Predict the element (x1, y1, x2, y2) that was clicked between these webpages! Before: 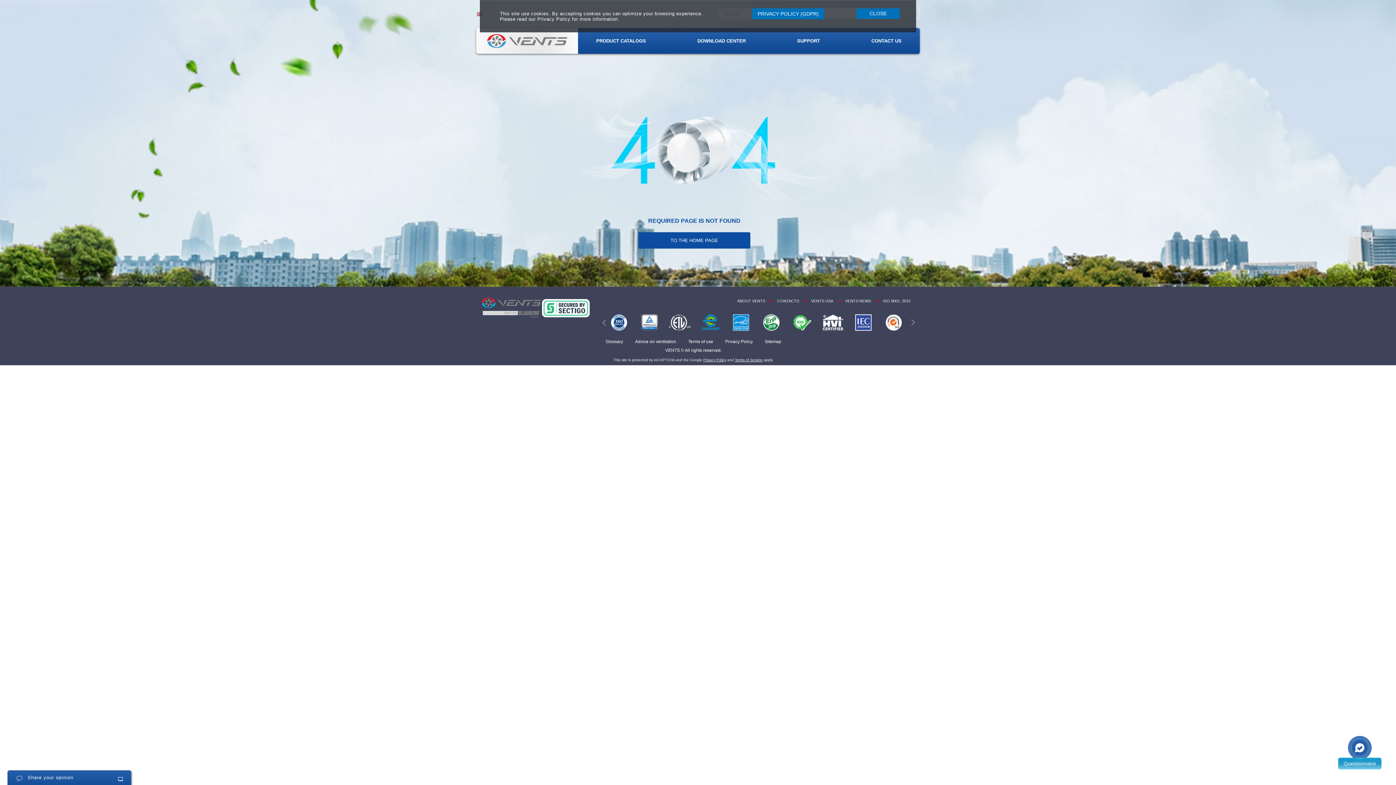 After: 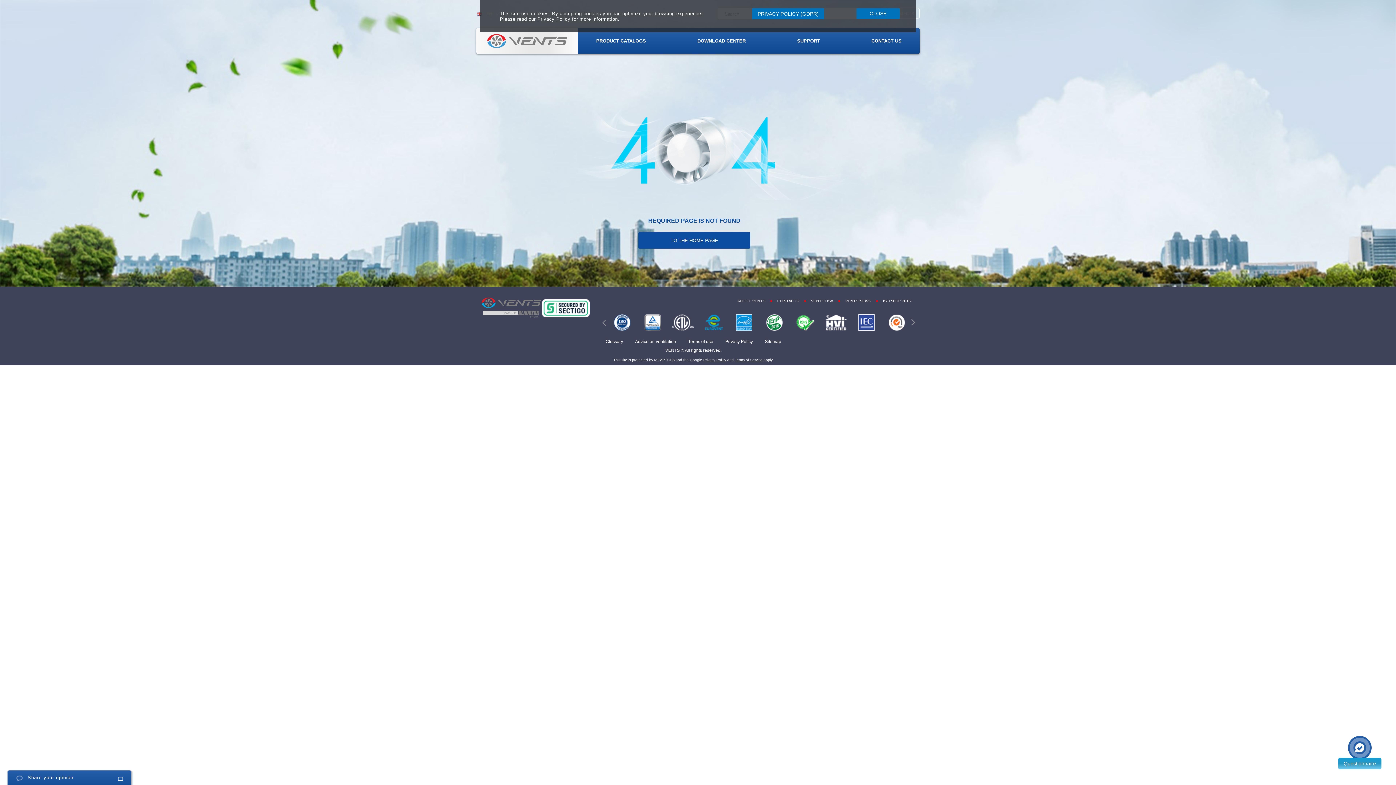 Action: bbox: (641, 326, 663, 332)